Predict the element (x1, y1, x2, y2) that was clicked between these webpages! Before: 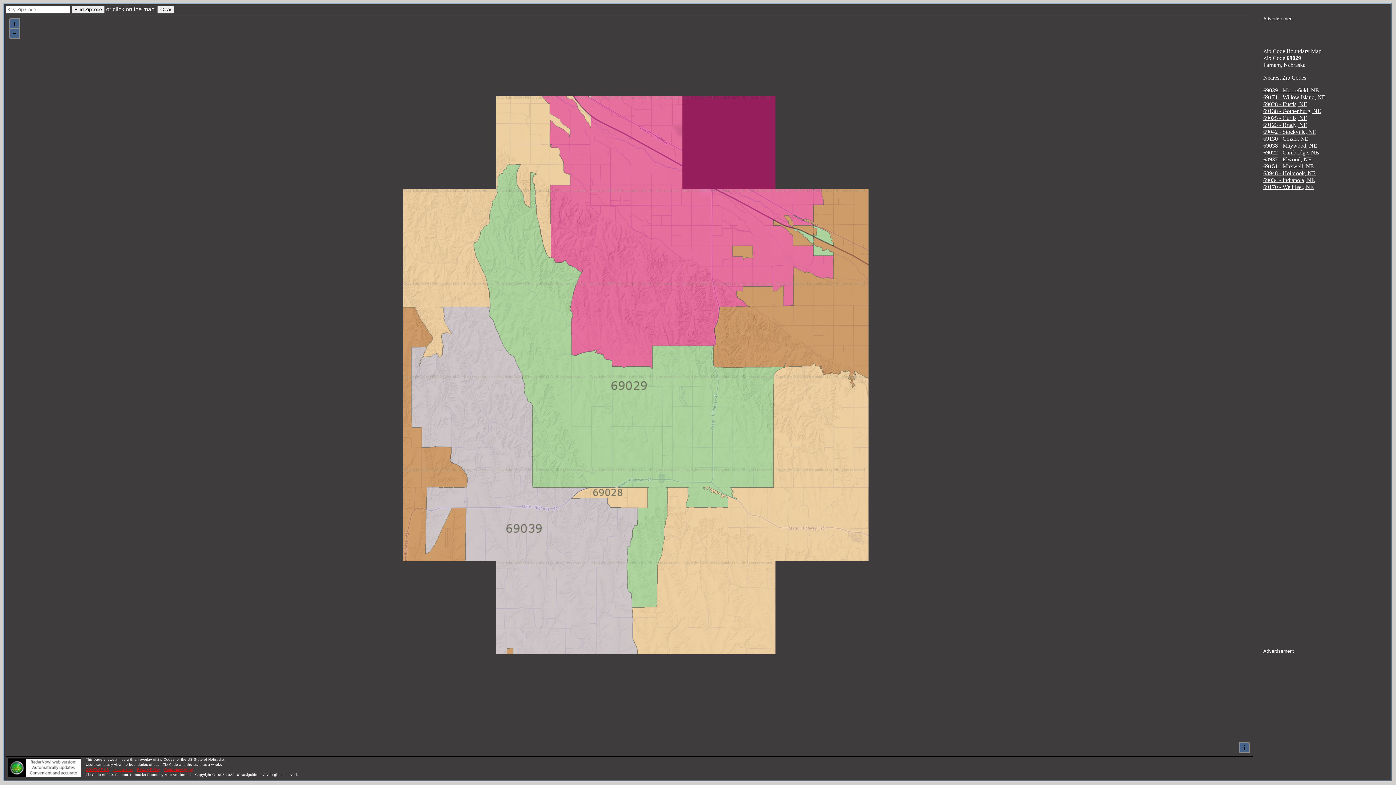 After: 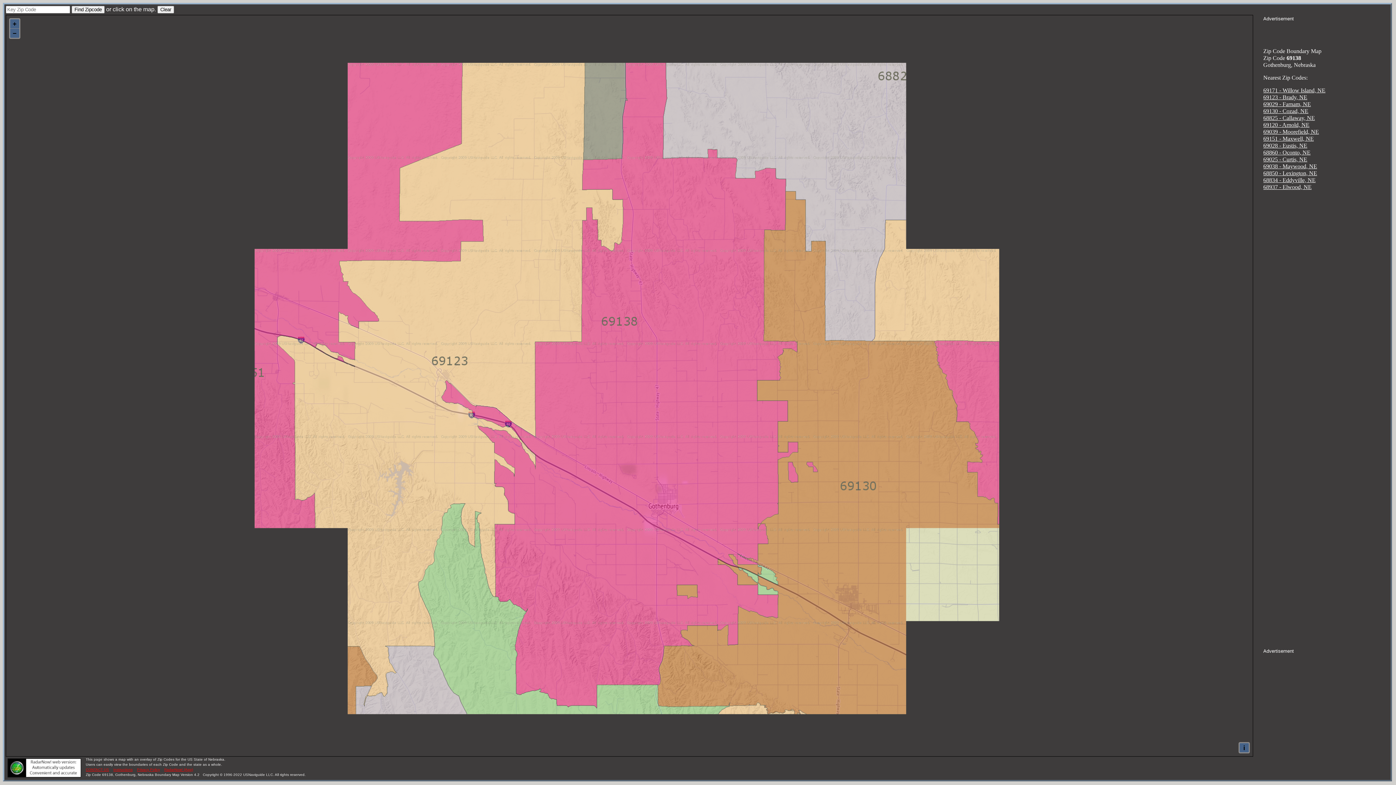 Action: bbox: (1263, 108, 1321, 114) label: 69138 - Gothenburg, NE